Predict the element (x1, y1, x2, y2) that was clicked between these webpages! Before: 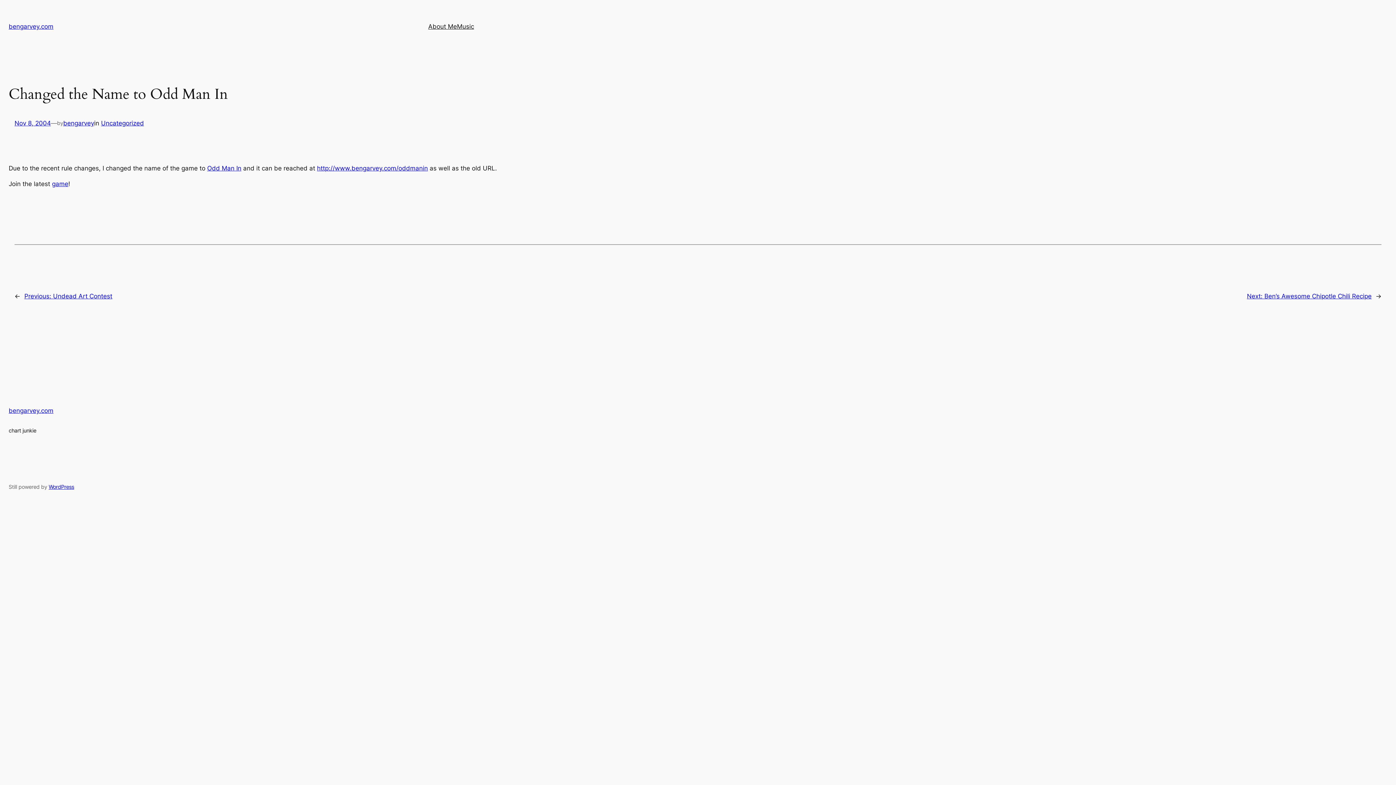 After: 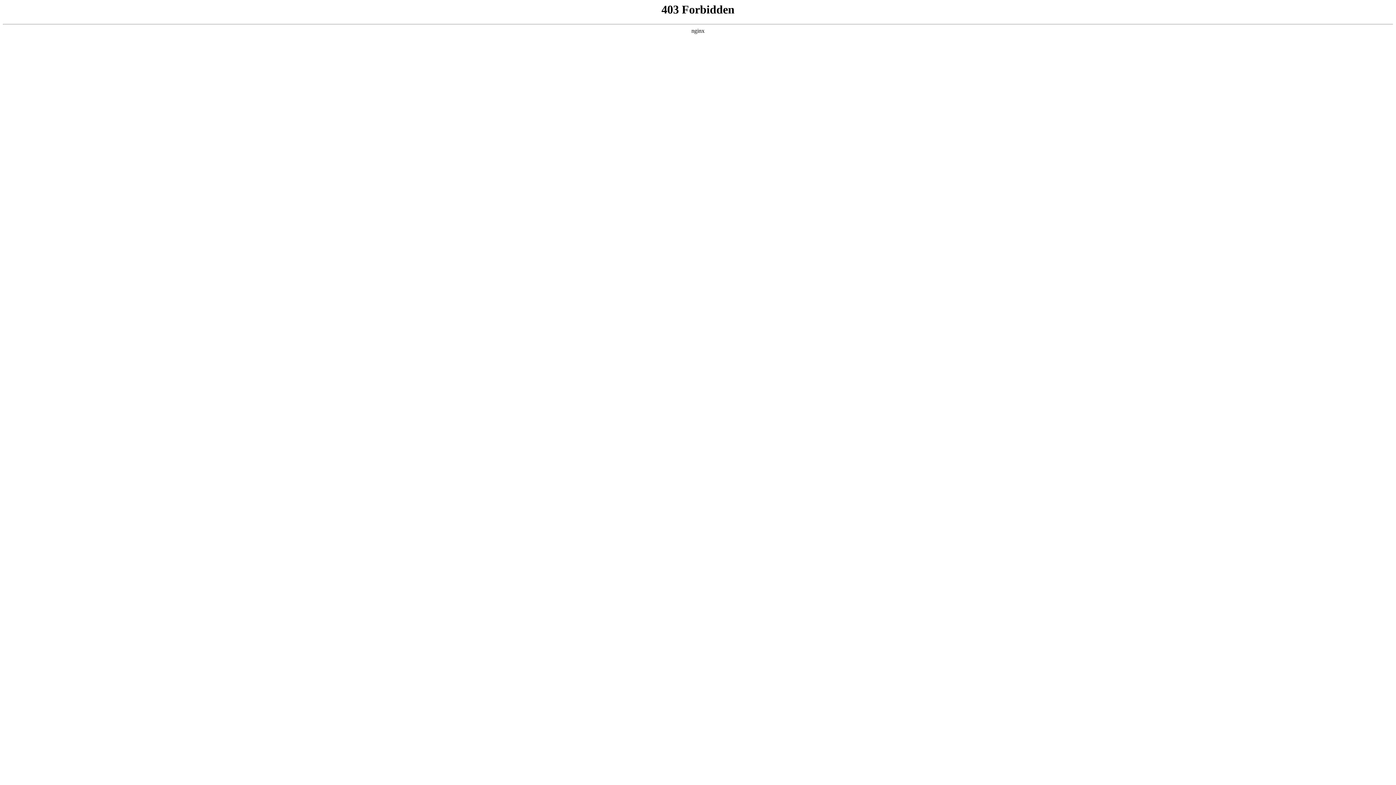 Action: label: WordPress bbox: (48, 483, 74, 490)